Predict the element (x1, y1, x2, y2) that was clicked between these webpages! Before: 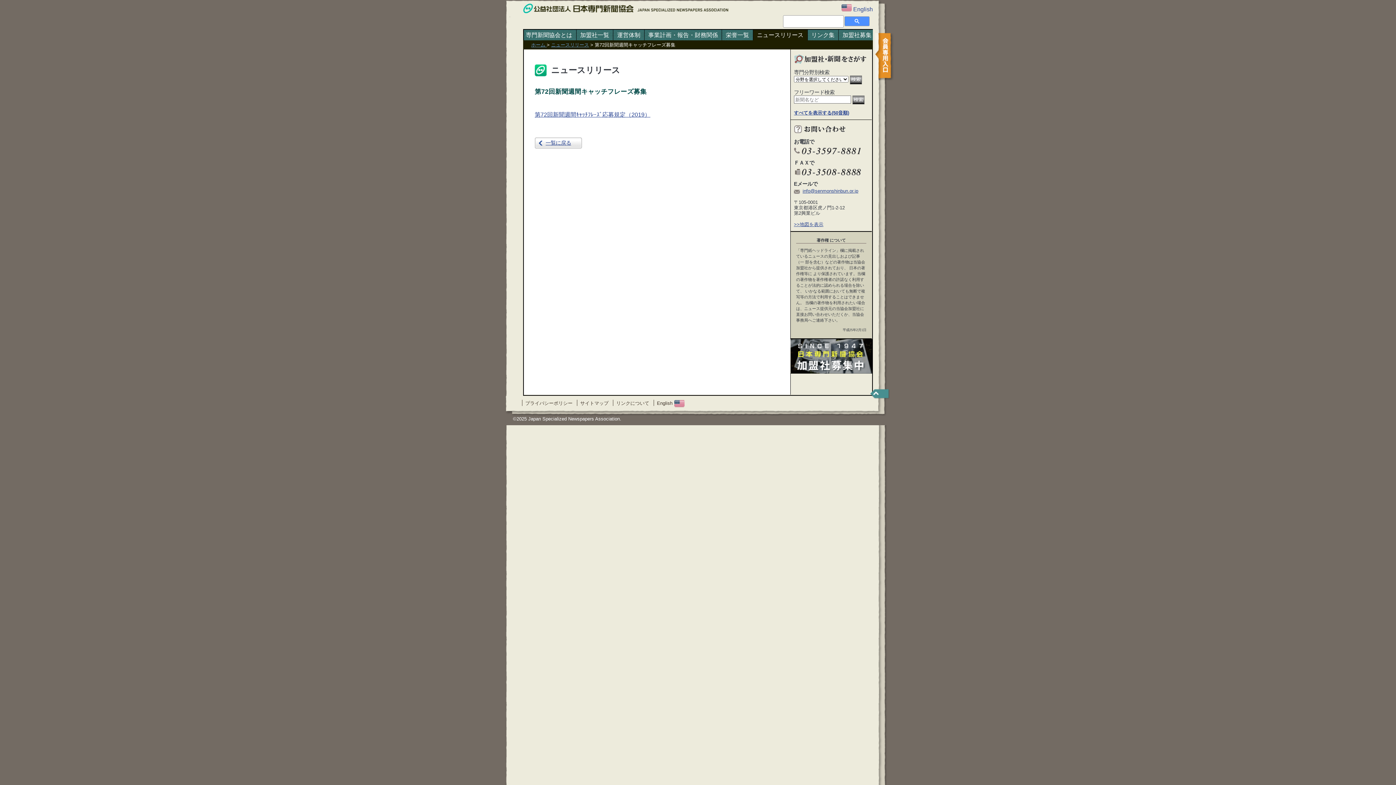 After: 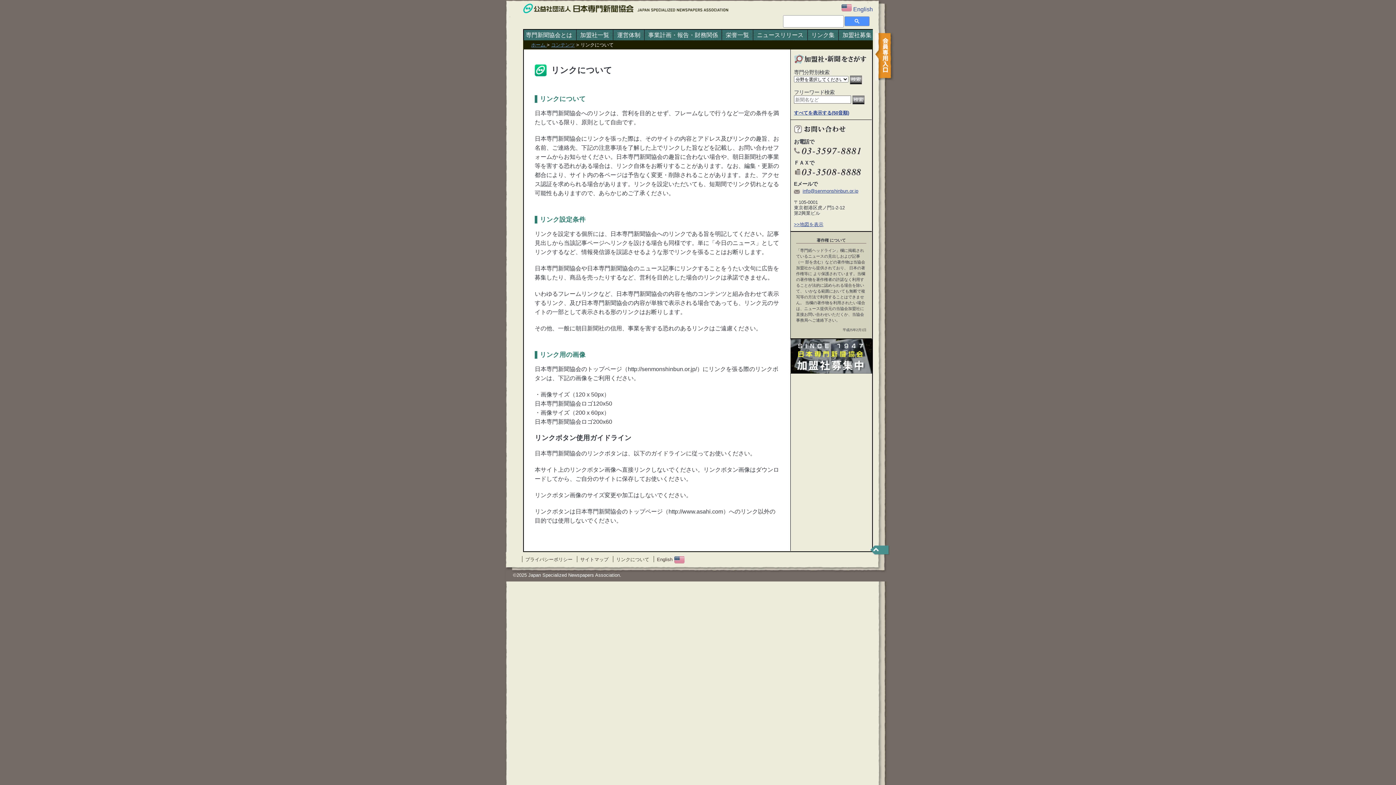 Action: bbox: (616, 400, 649, 406) label: リンクについて